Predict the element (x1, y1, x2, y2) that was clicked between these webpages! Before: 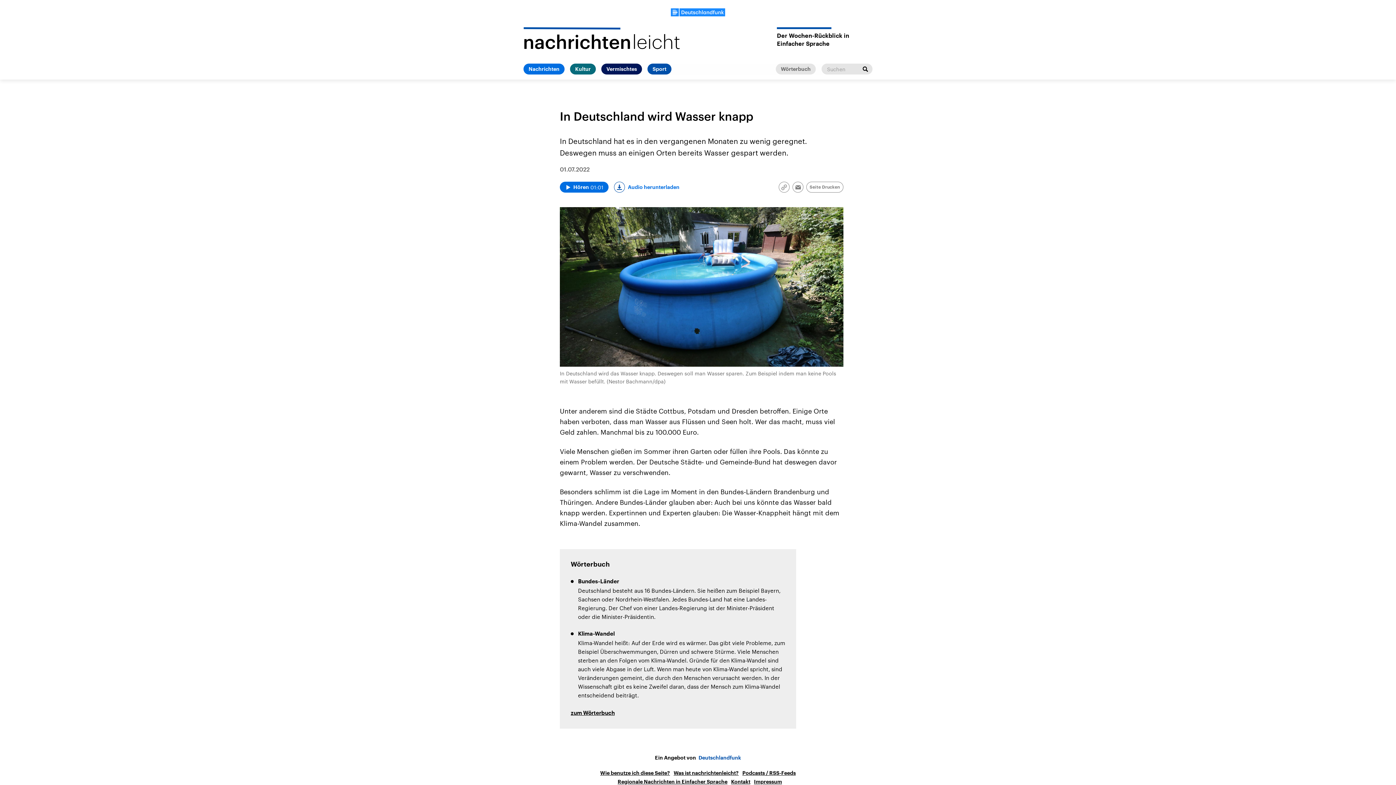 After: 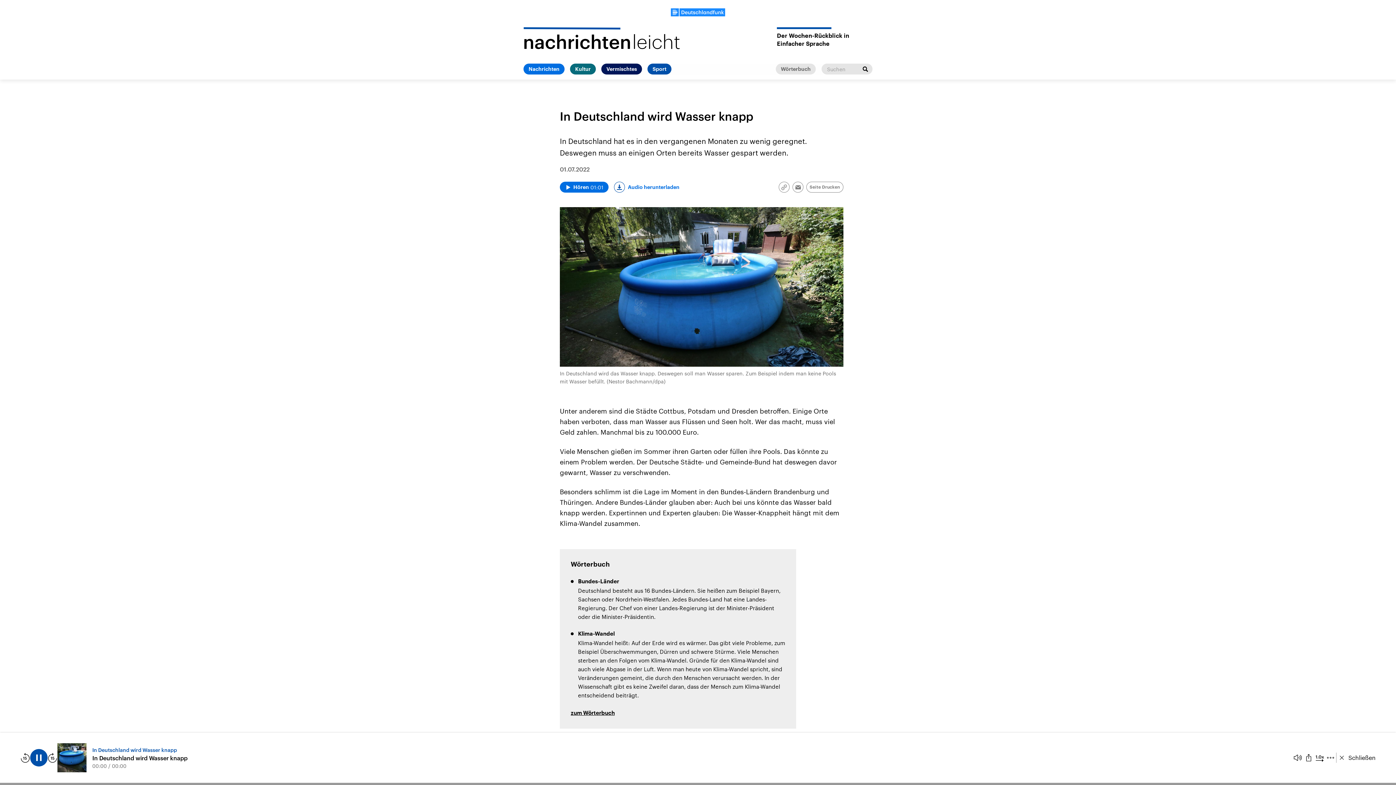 Action: bbox: (560, 181, 608, 192) label: Audio abspielen